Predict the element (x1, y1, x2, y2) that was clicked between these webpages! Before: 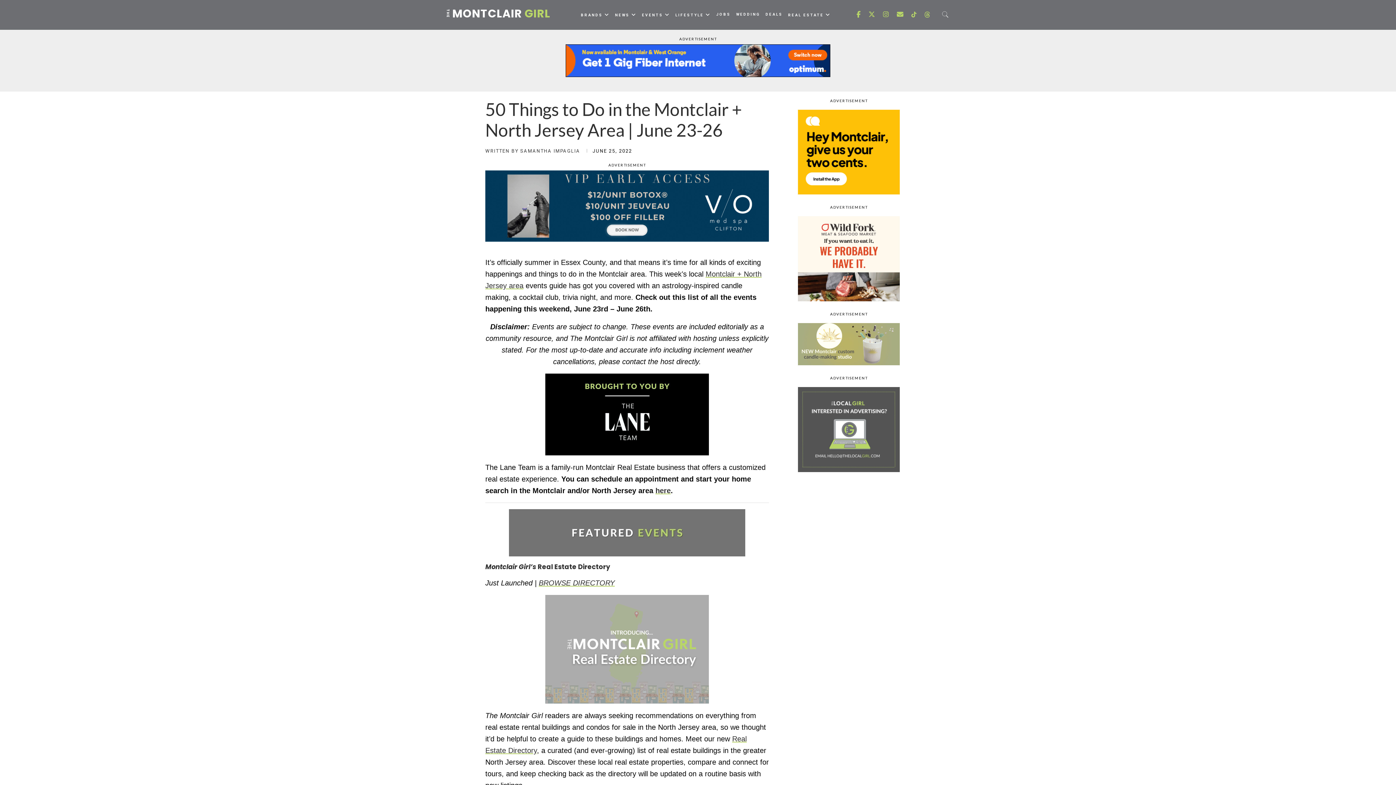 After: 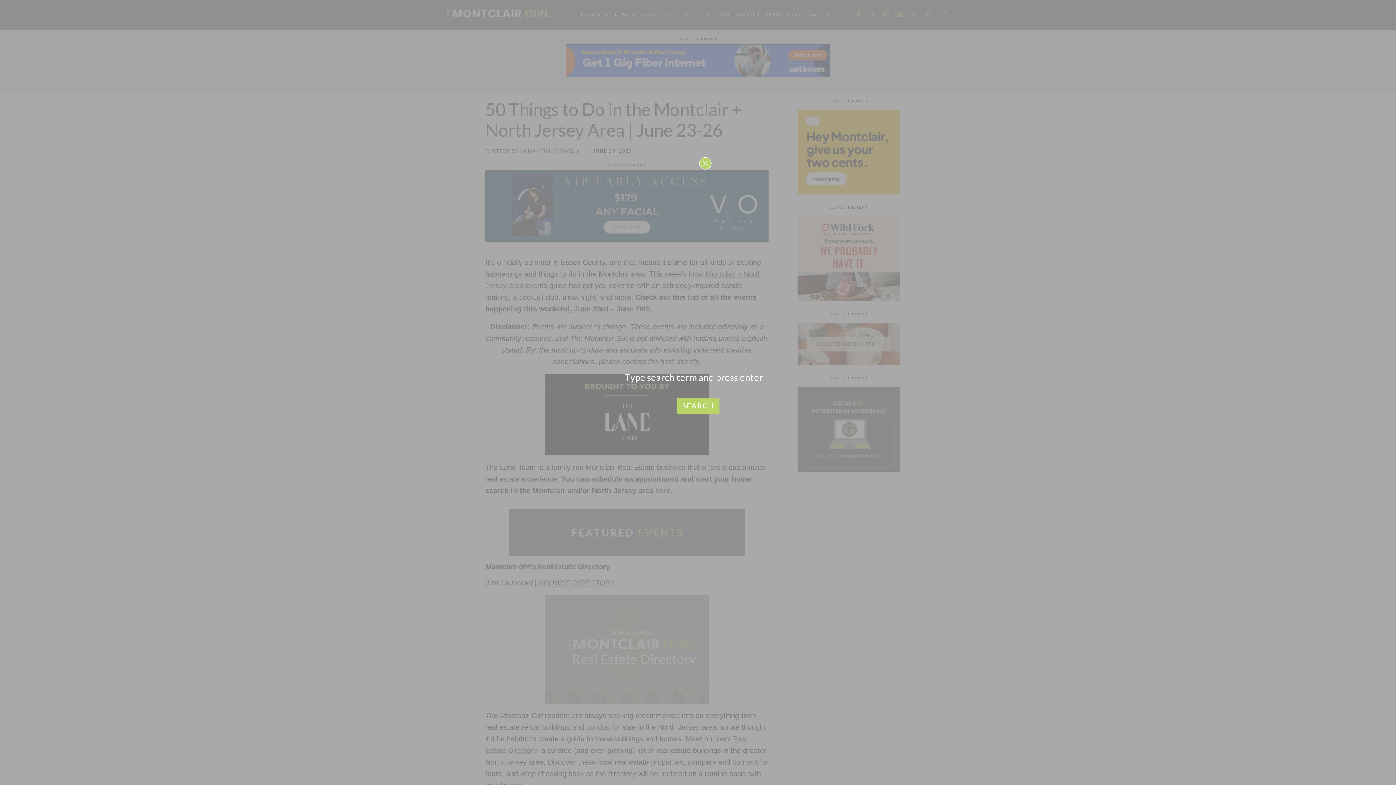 Action: bbox: (941, 10, 949, 40)